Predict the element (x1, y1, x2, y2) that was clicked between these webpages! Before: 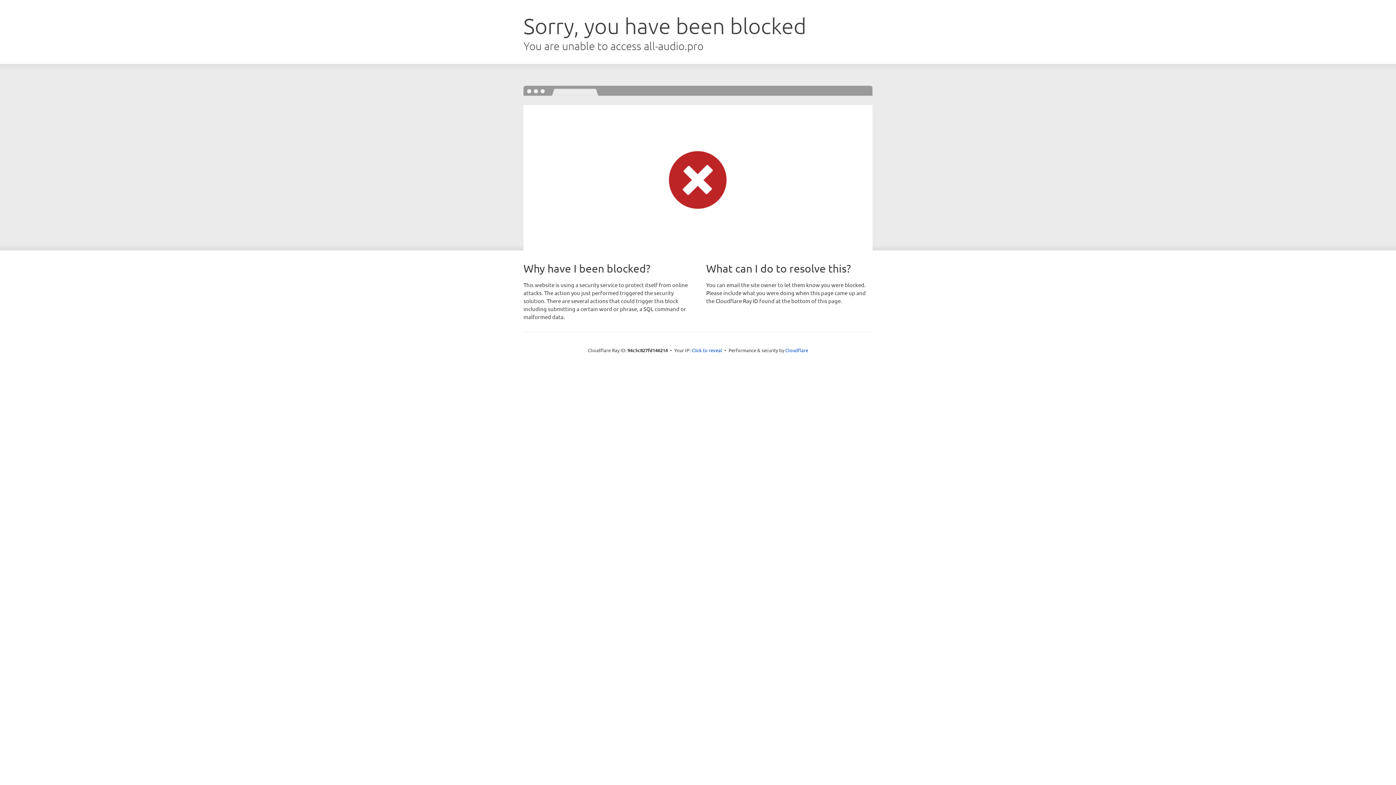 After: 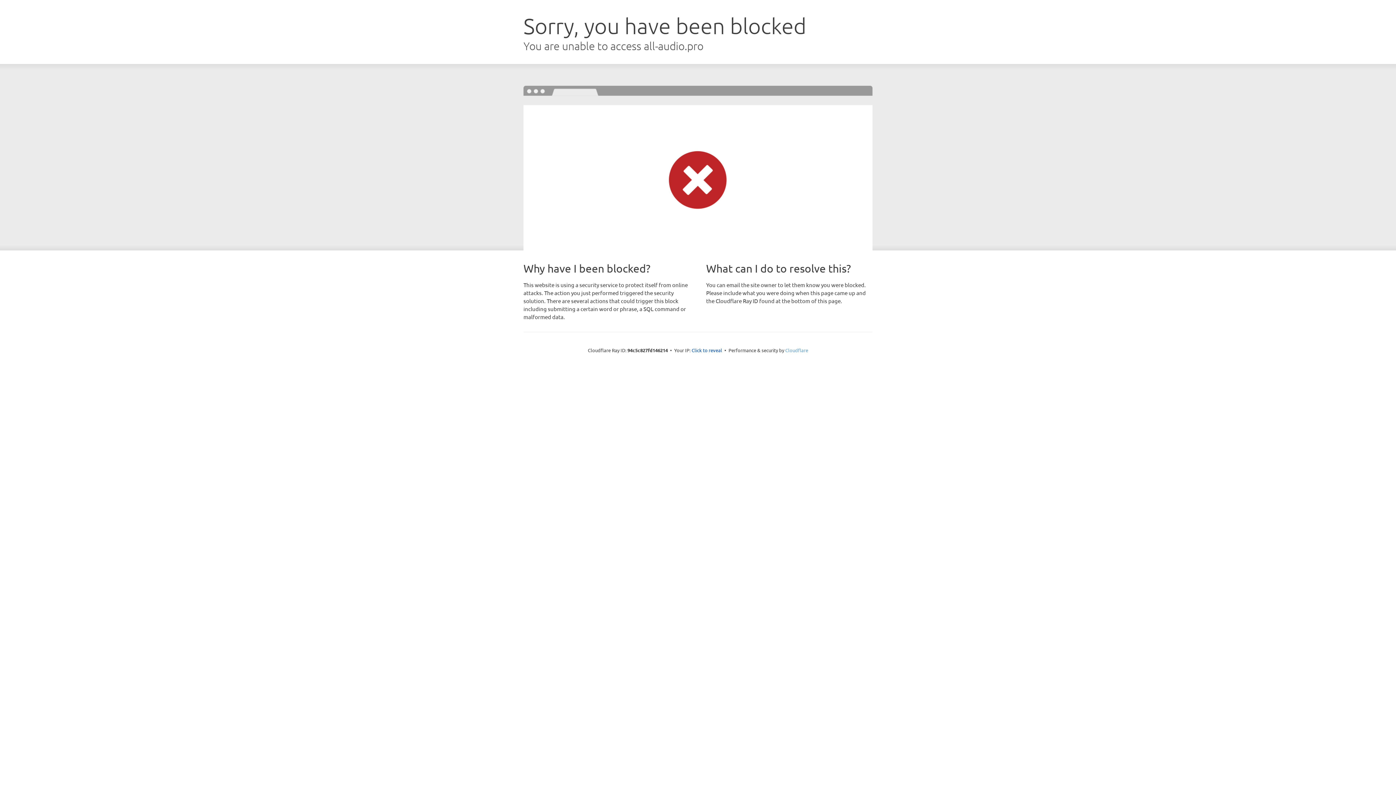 Action: bbox: (785, 347, 808, 353) label: Cloudflare